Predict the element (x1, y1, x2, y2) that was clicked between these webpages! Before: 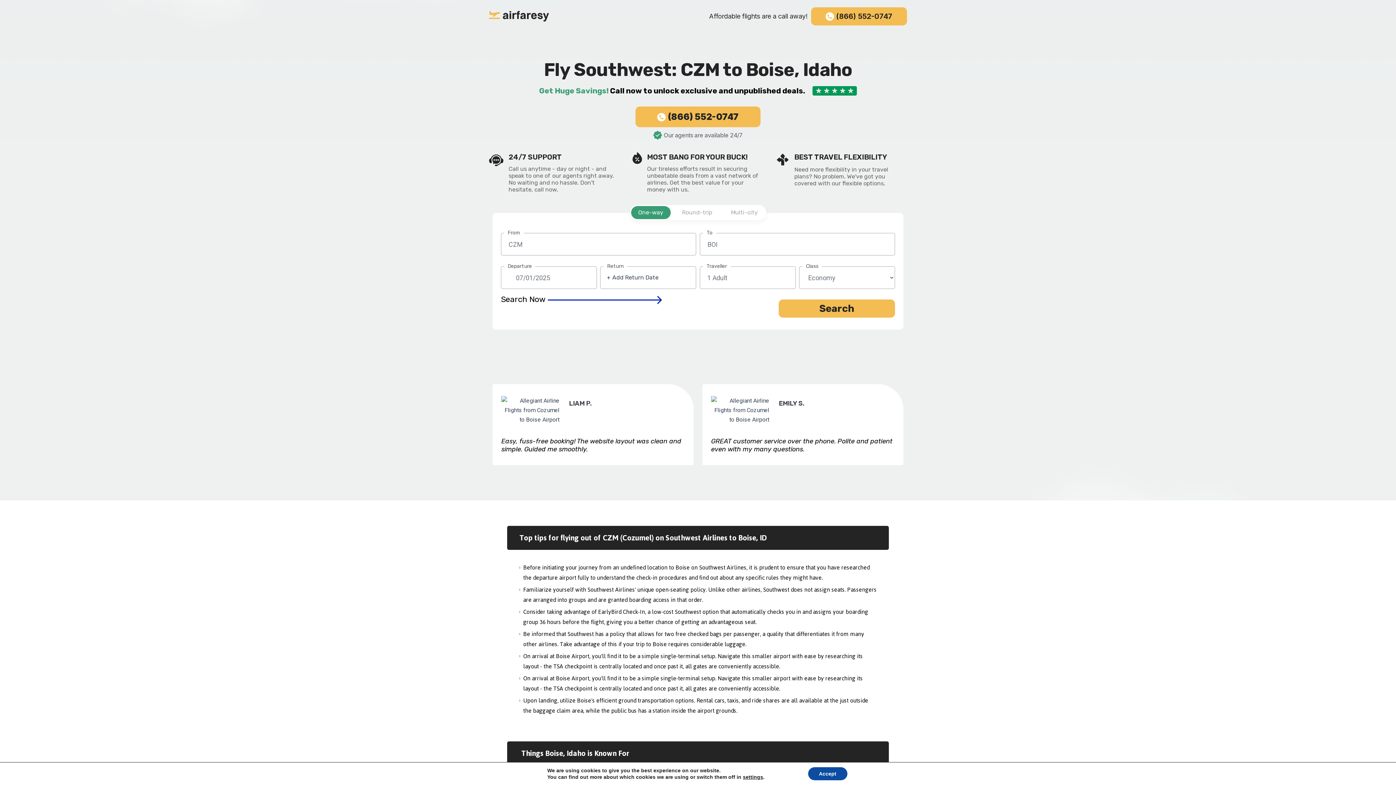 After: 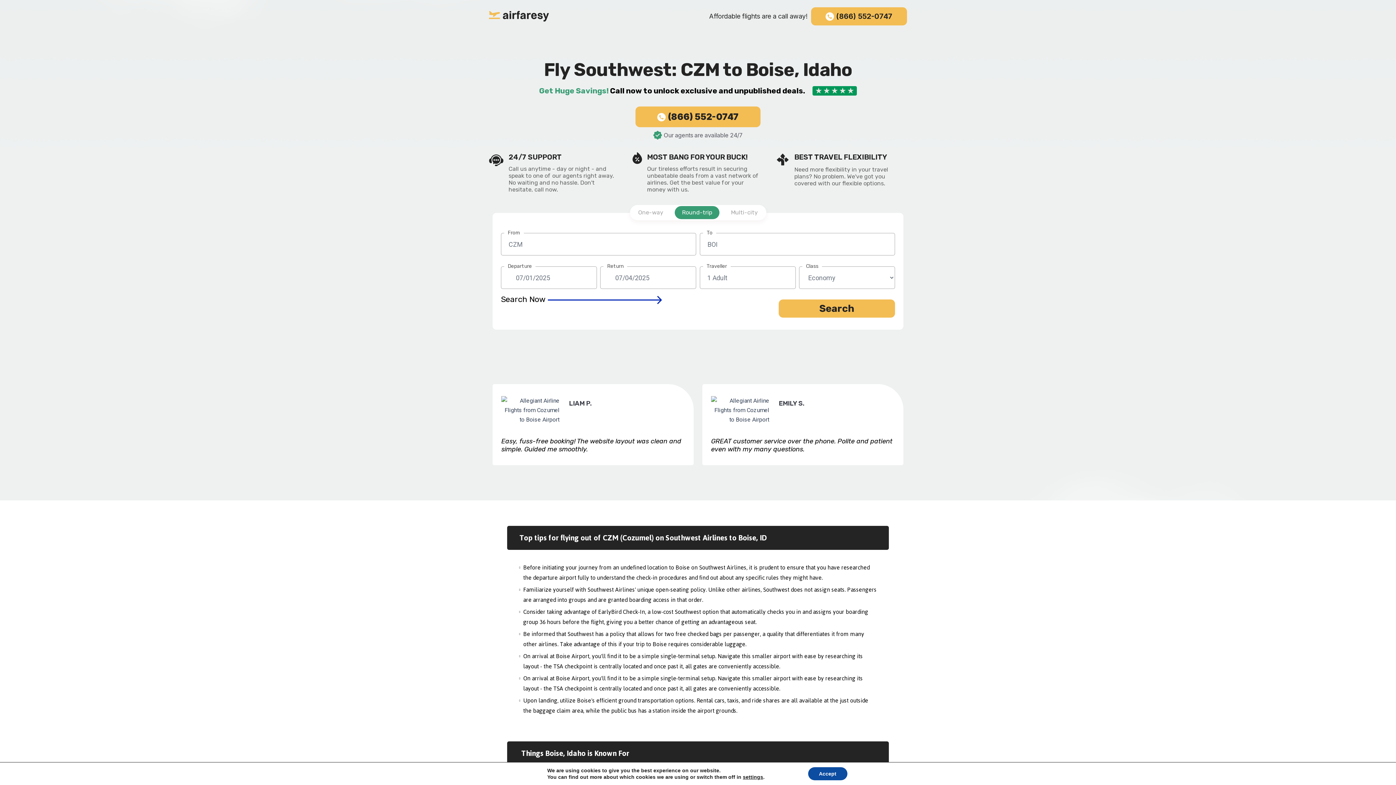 Action: label: Round-trip bbox: (674, 206, 719, 219)